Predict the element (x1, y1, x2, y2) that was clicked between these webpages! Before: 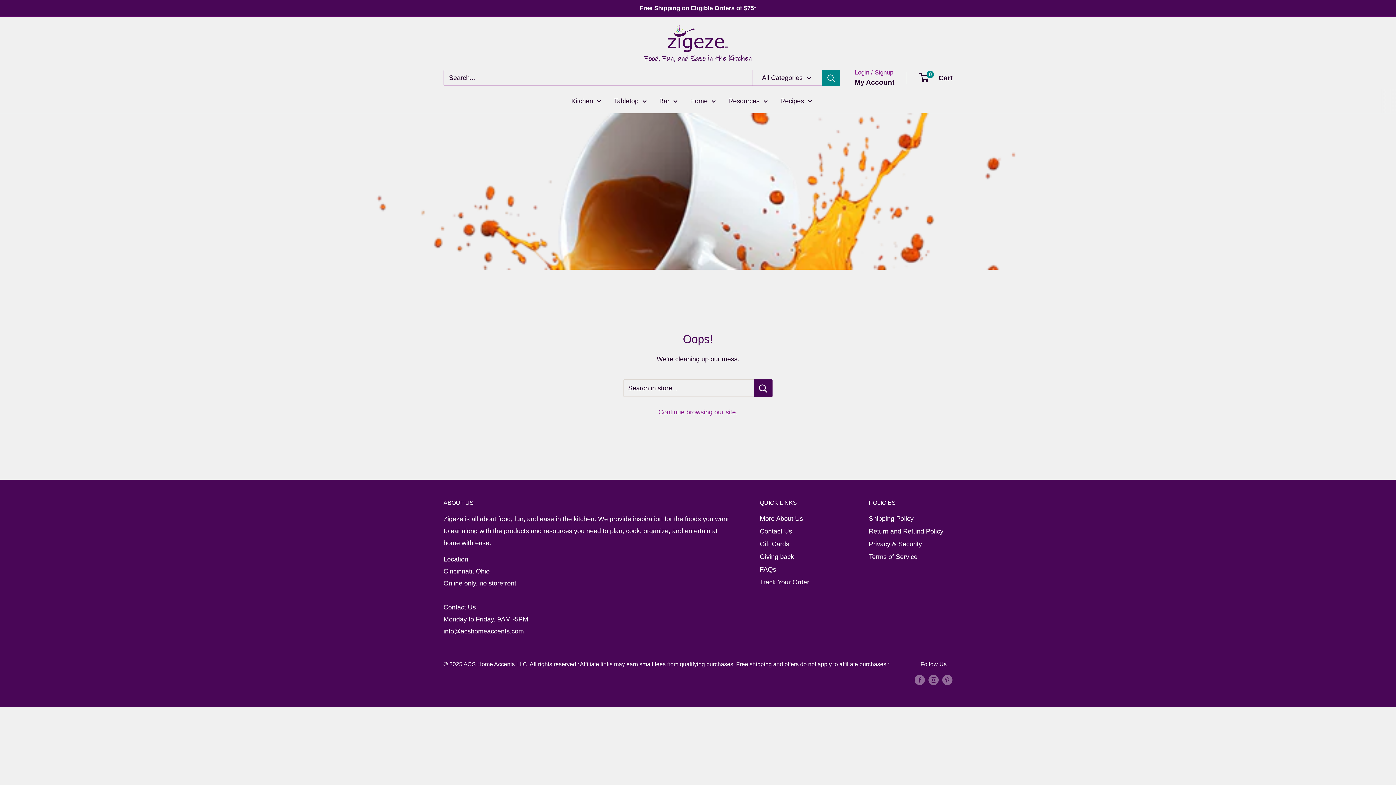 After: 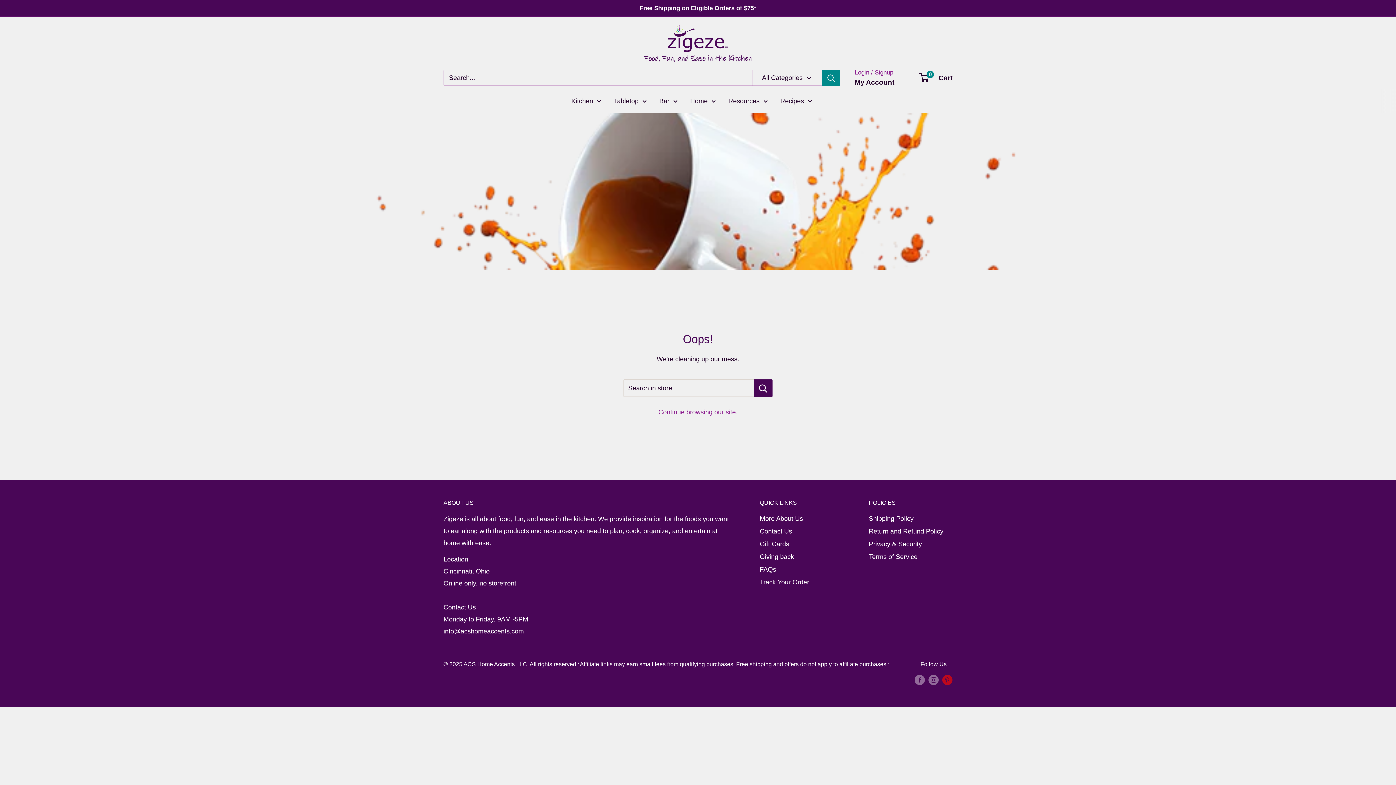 Action: bbox: (942, 674, 952, 685) label: Follow us on Pinterest